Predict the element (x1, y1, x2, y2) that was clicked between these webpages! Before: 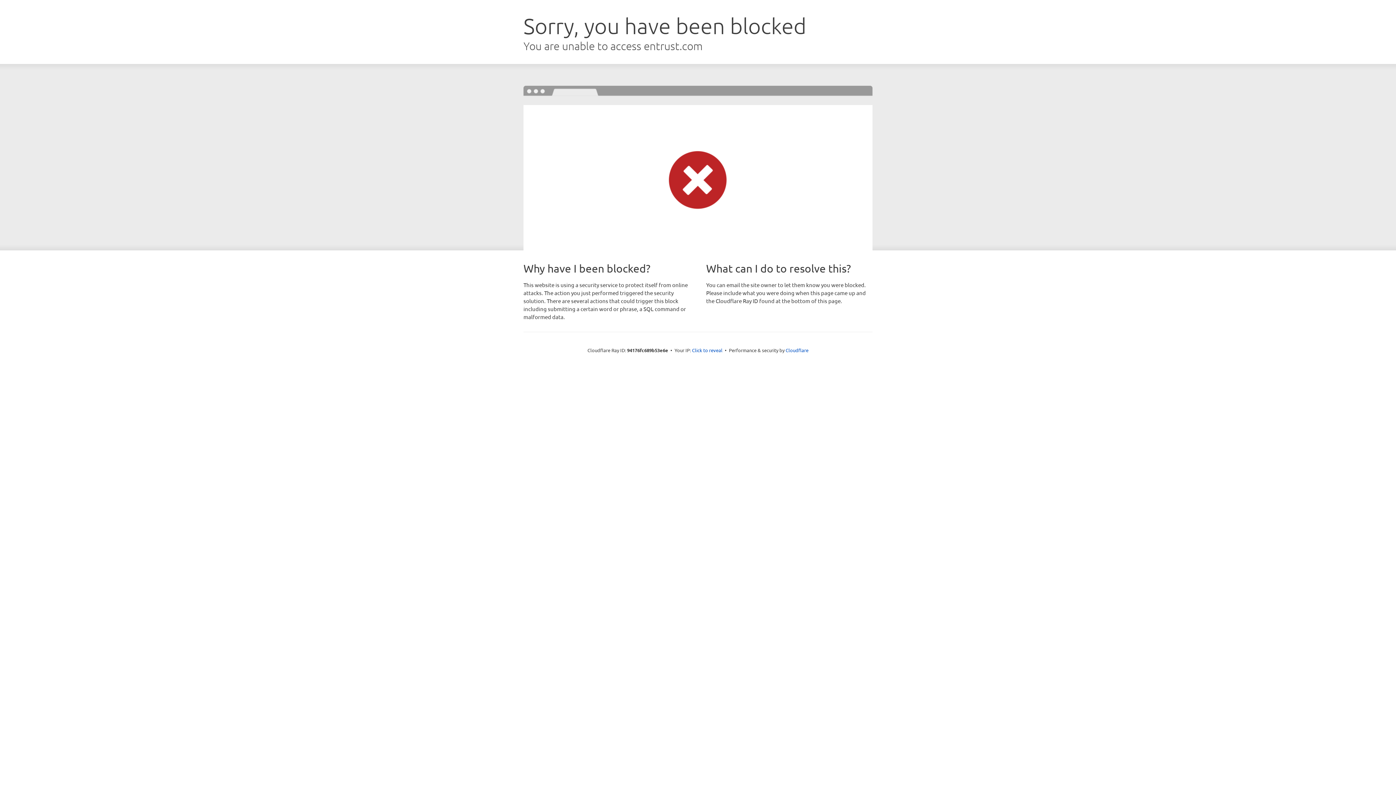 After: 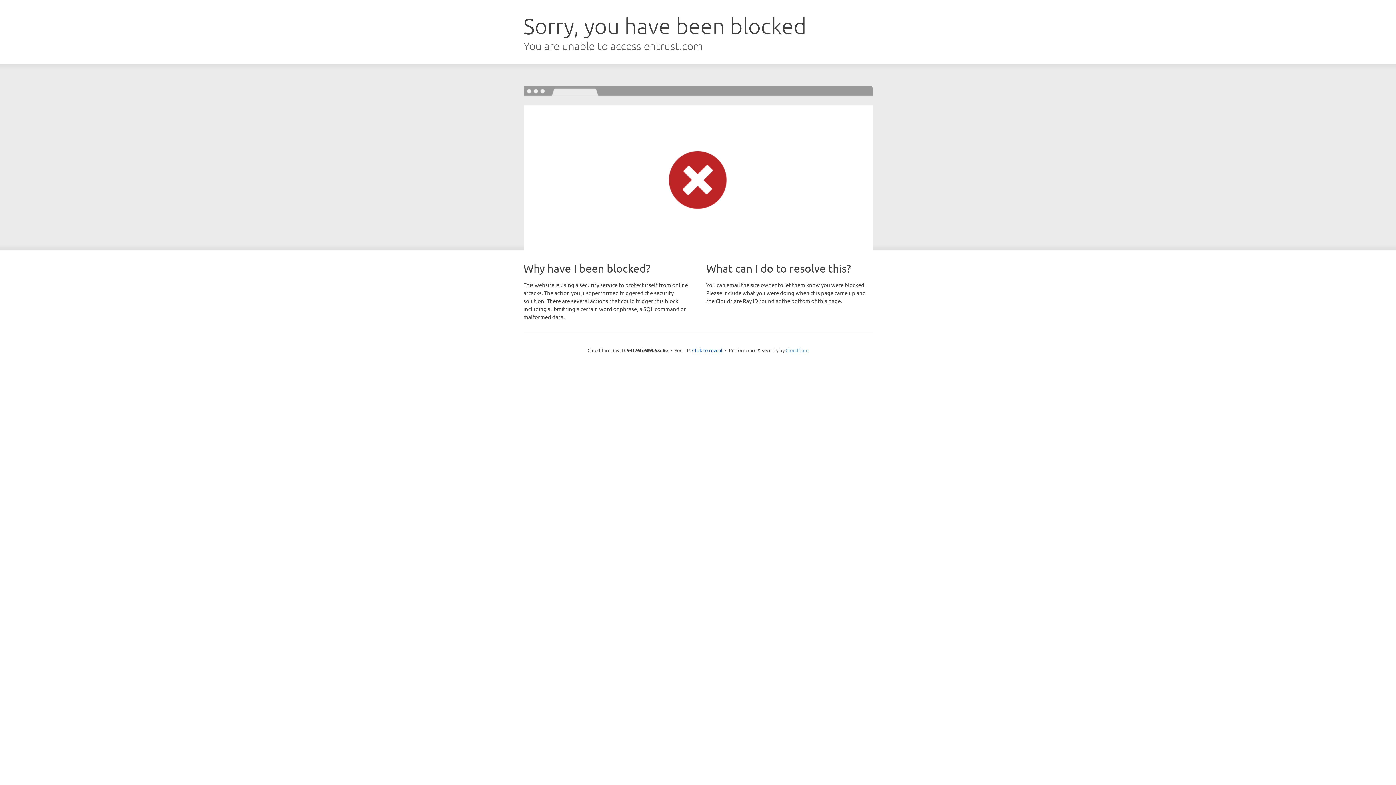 Action: label: Cloudflare bbox: (785, 347, 808, 353)